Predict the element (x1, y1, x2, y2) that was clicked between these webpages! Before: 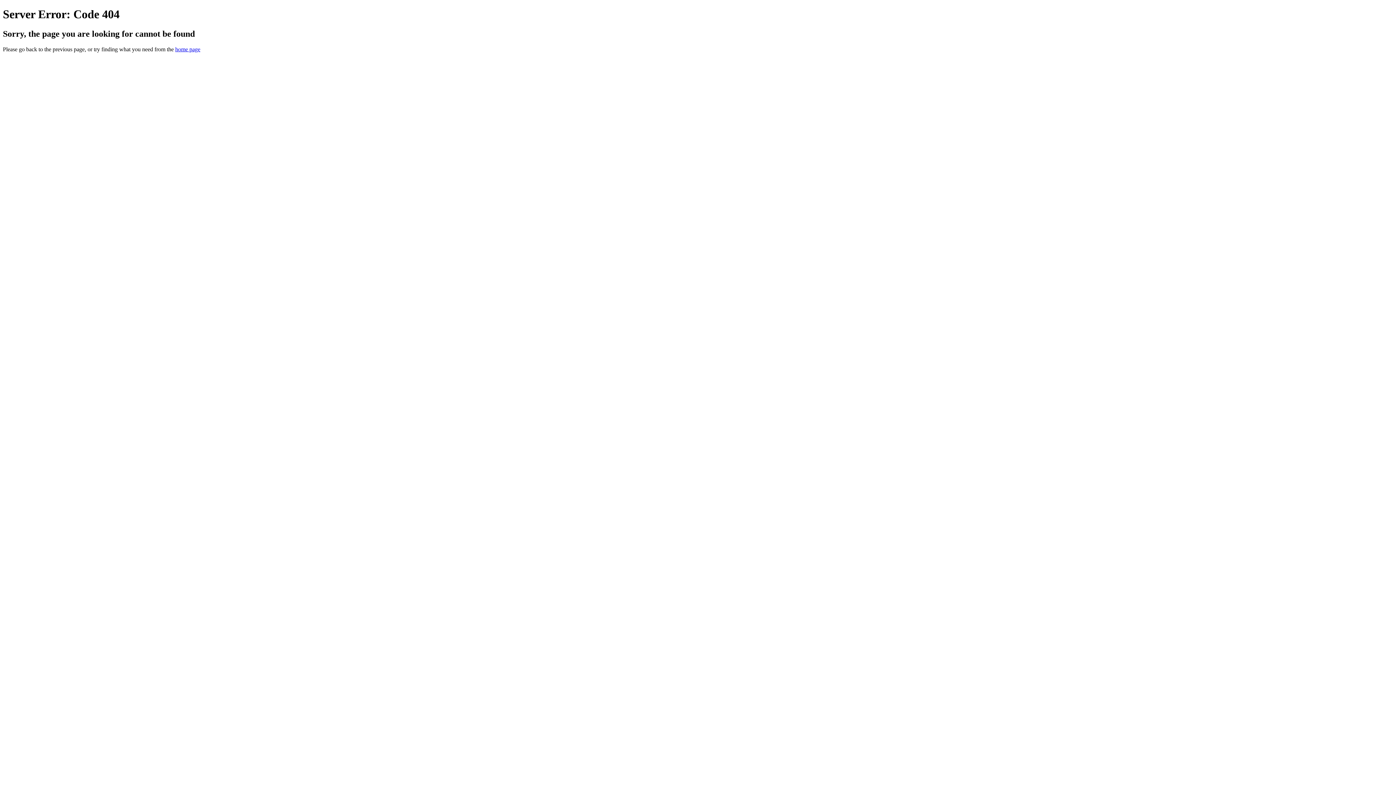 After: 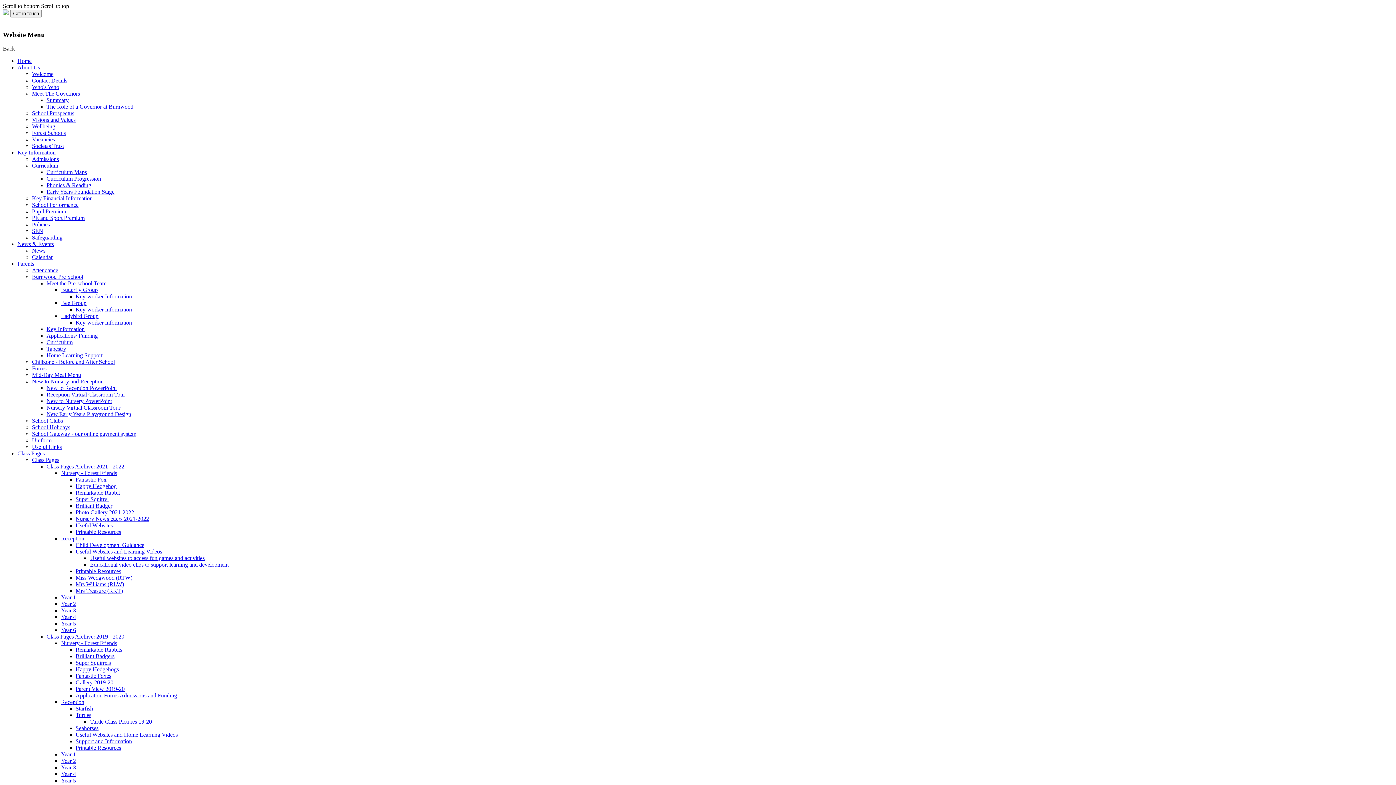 Action: label: home page bbox: (175, 46, 200, 52)